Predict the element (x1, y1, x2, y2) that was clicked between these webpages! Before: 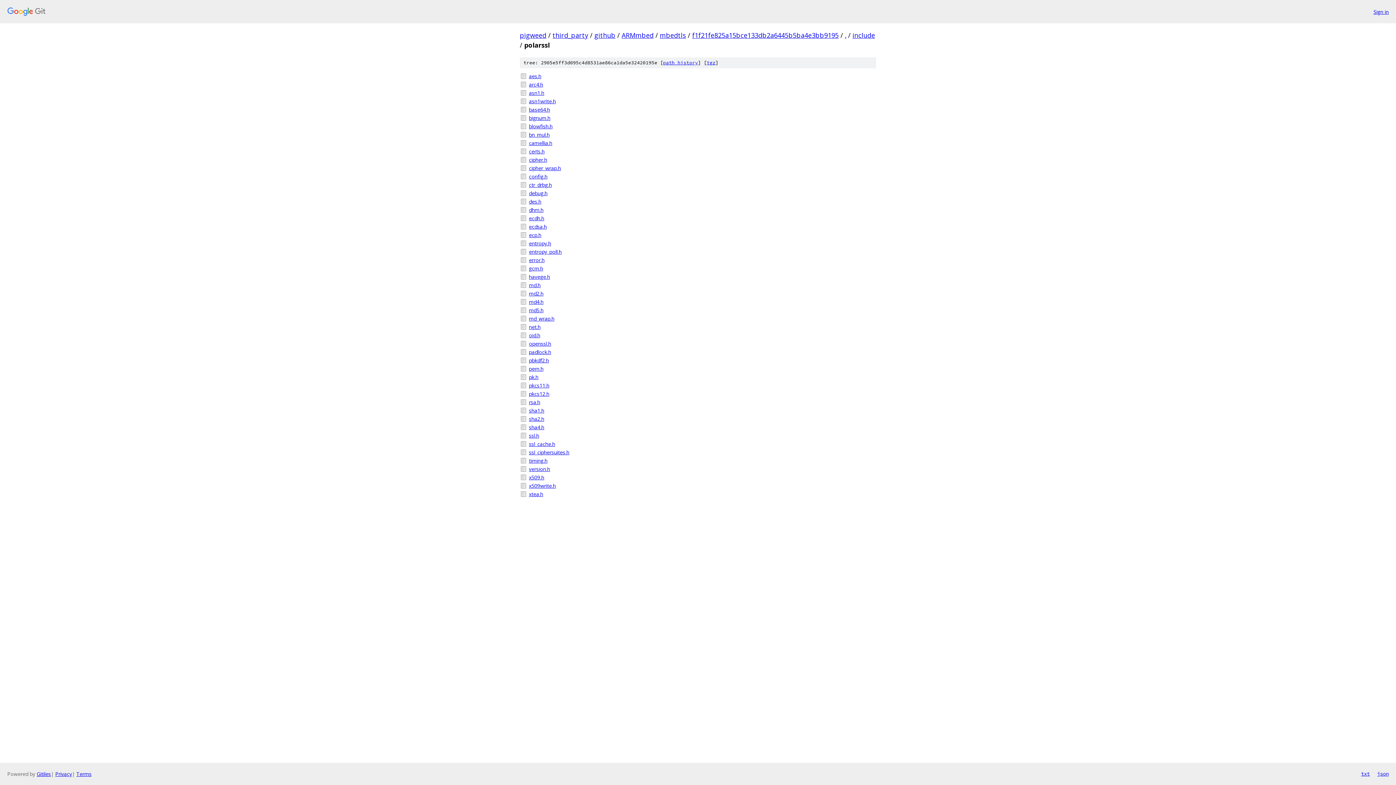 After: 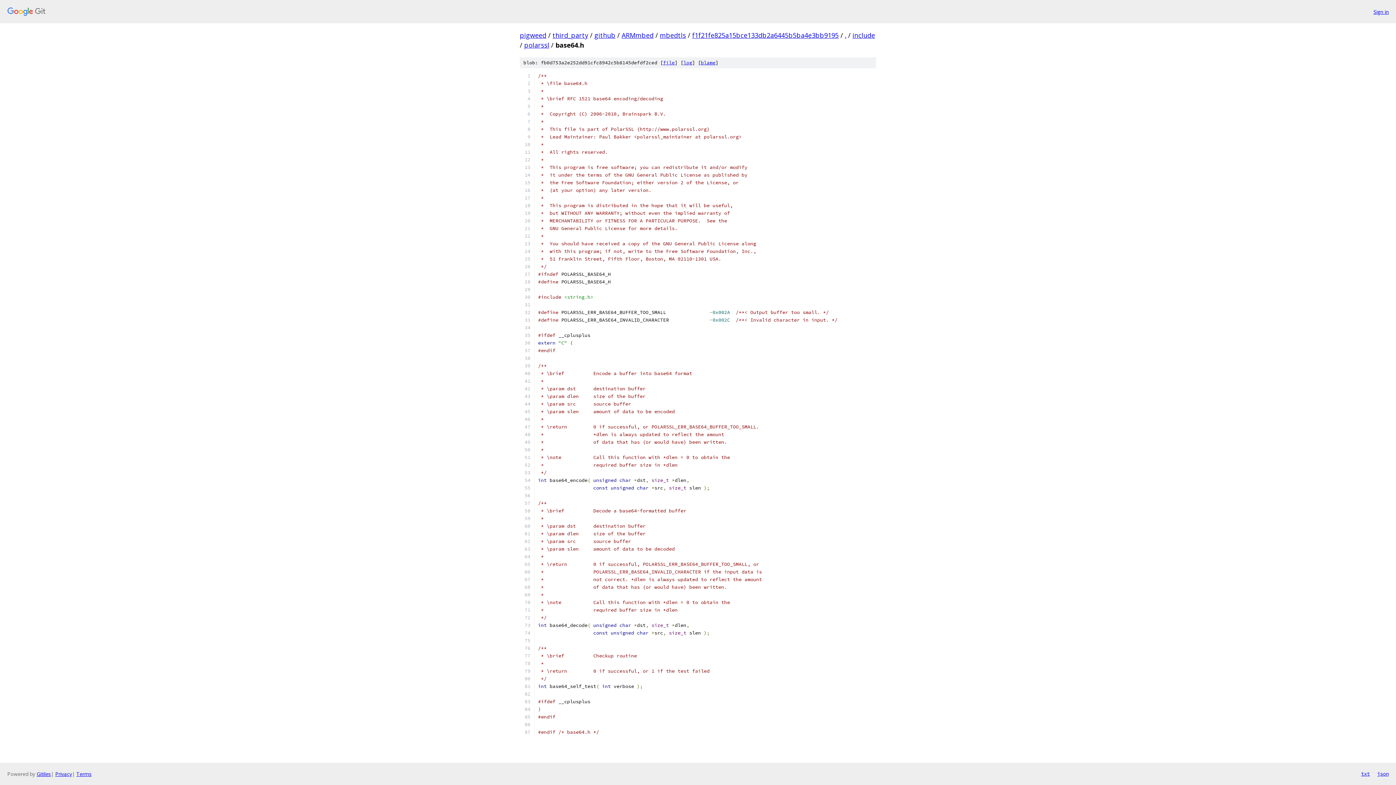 Action: label: base64.h bbox: (529, 105, 876, 113)